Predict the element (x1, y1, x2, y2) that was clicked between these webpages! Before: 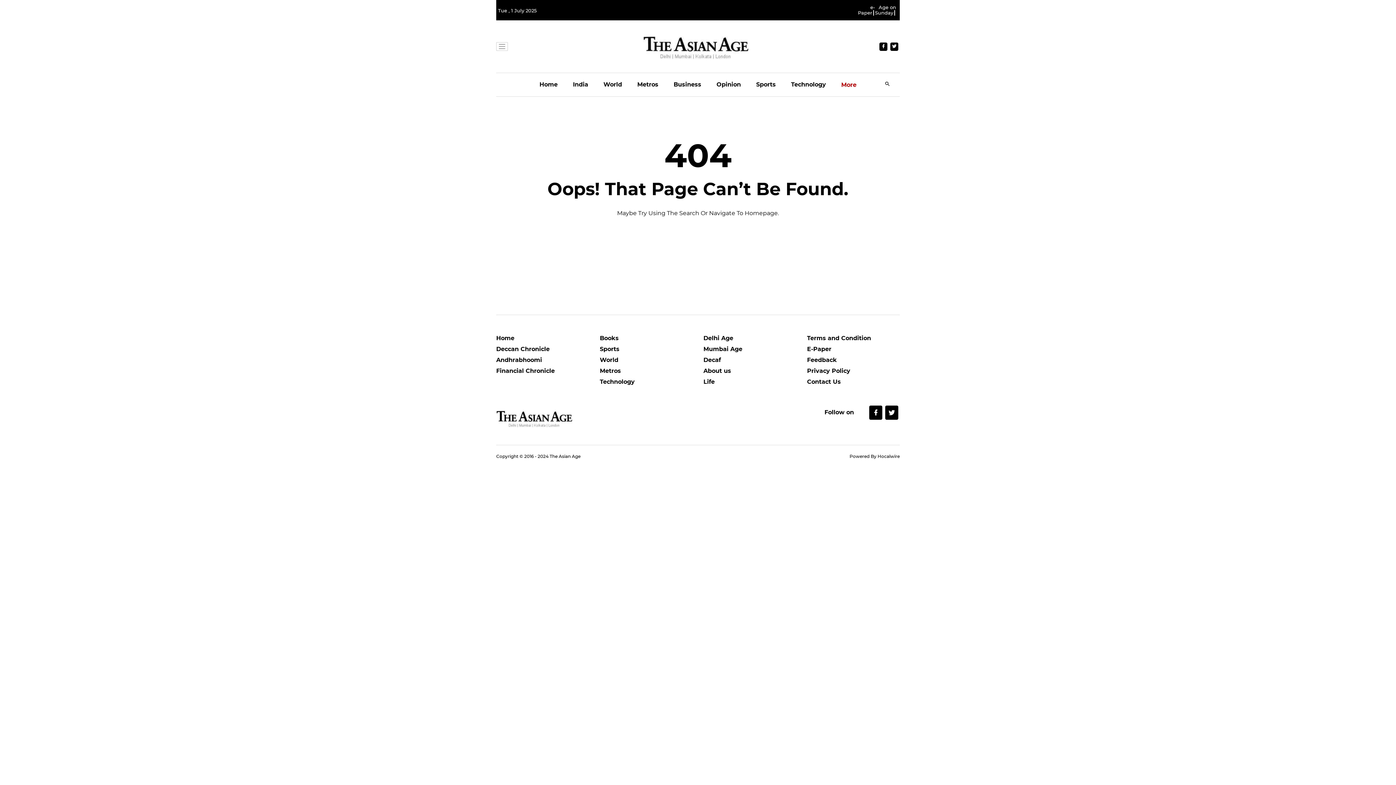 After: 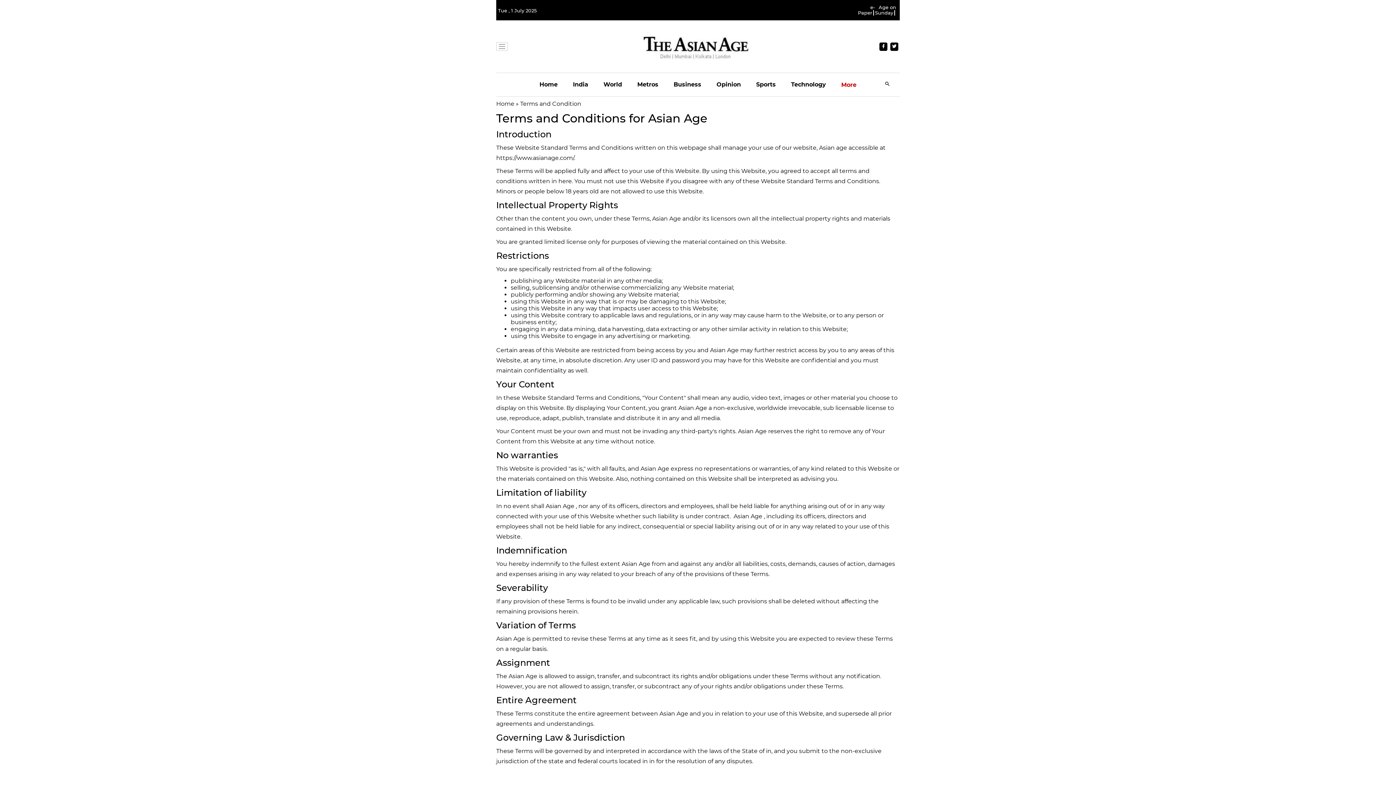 Action: label: Terms and Condition bbox: (807, 334, 900, 345)